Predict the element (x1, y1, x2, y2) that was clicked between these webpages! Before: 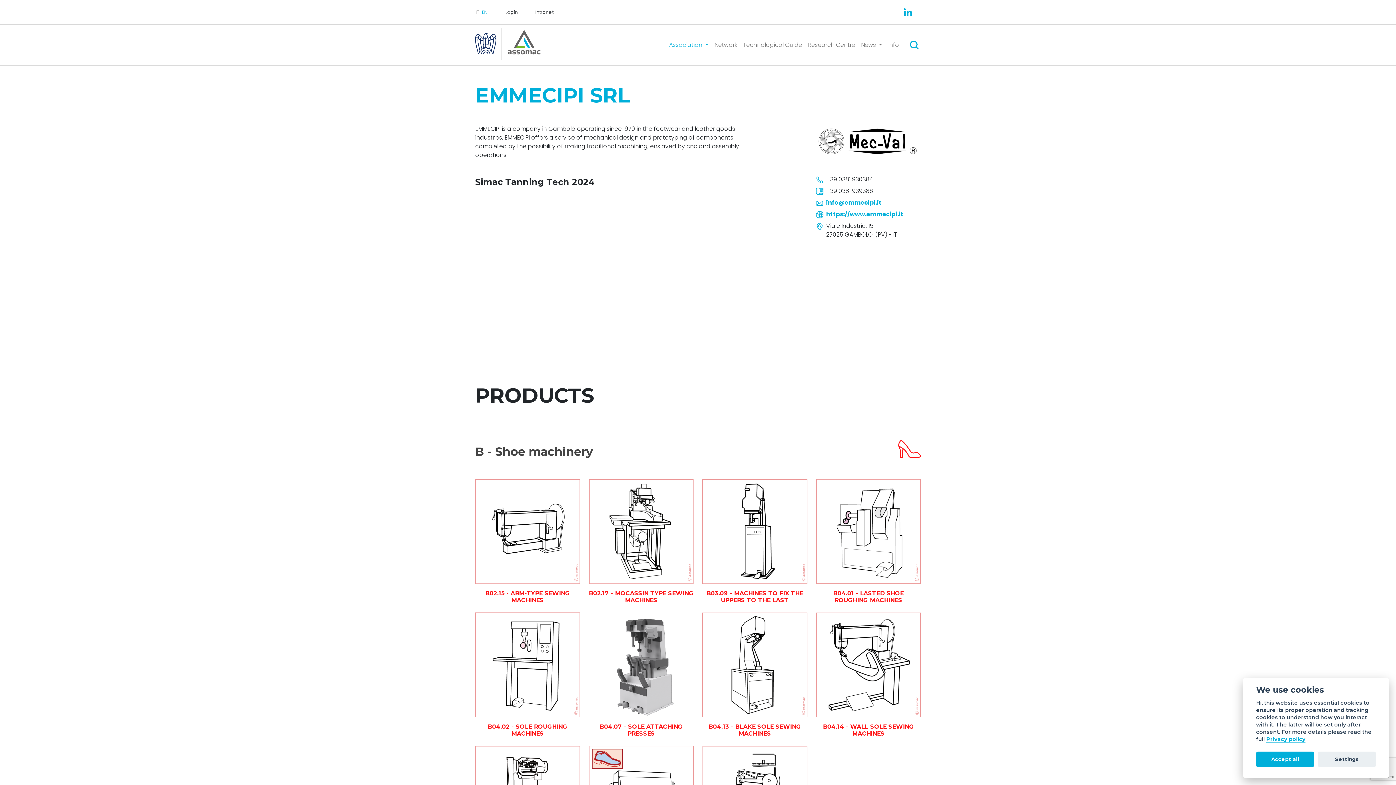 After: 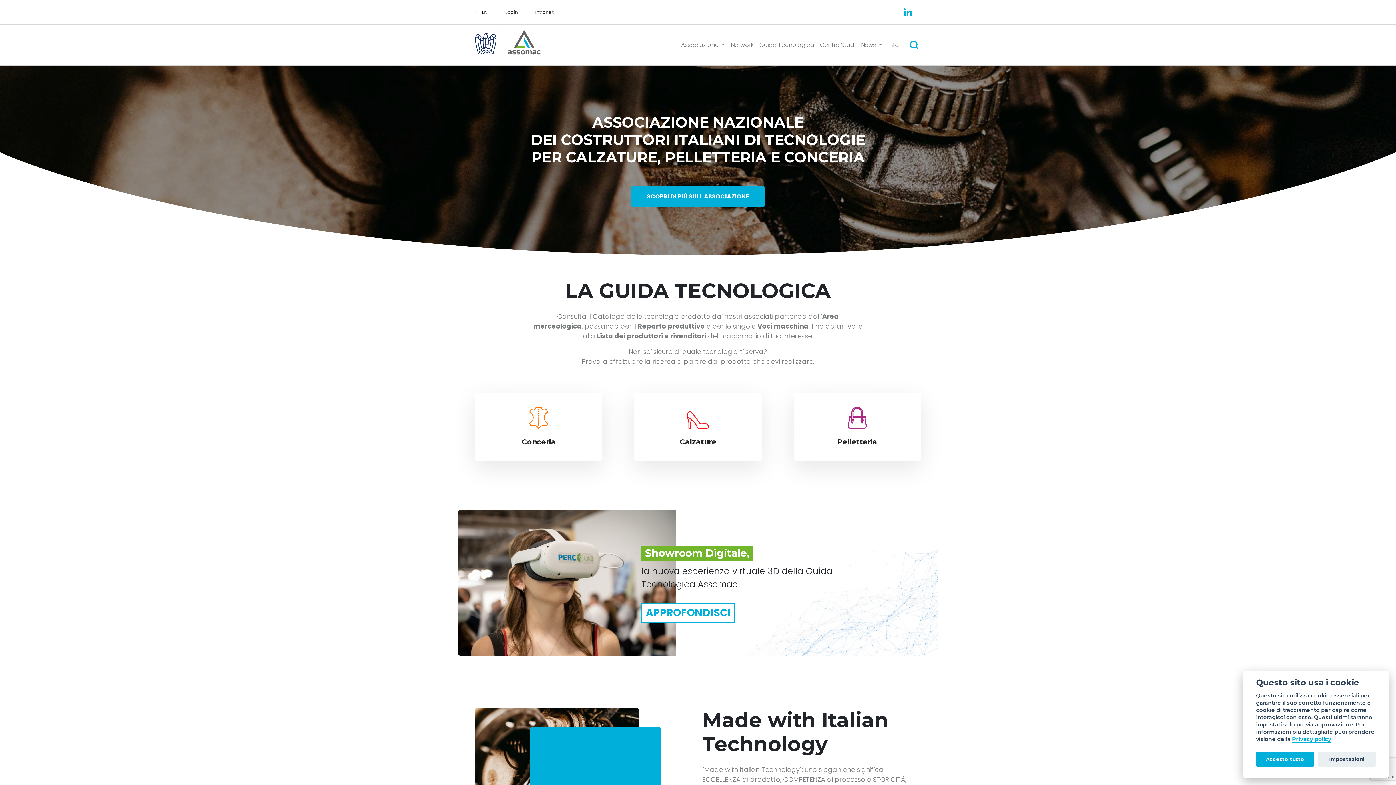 Action: bbox: (475, 25, 540, 61)